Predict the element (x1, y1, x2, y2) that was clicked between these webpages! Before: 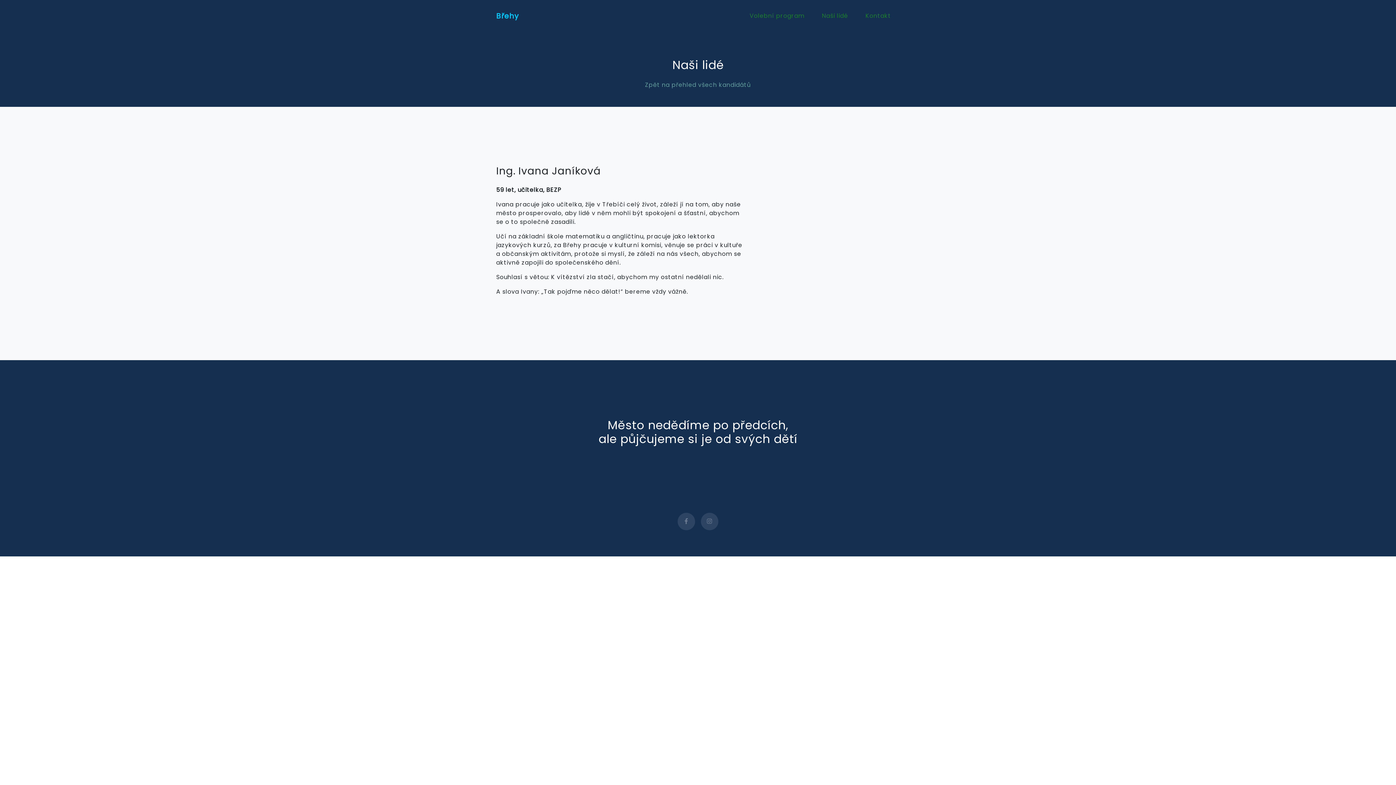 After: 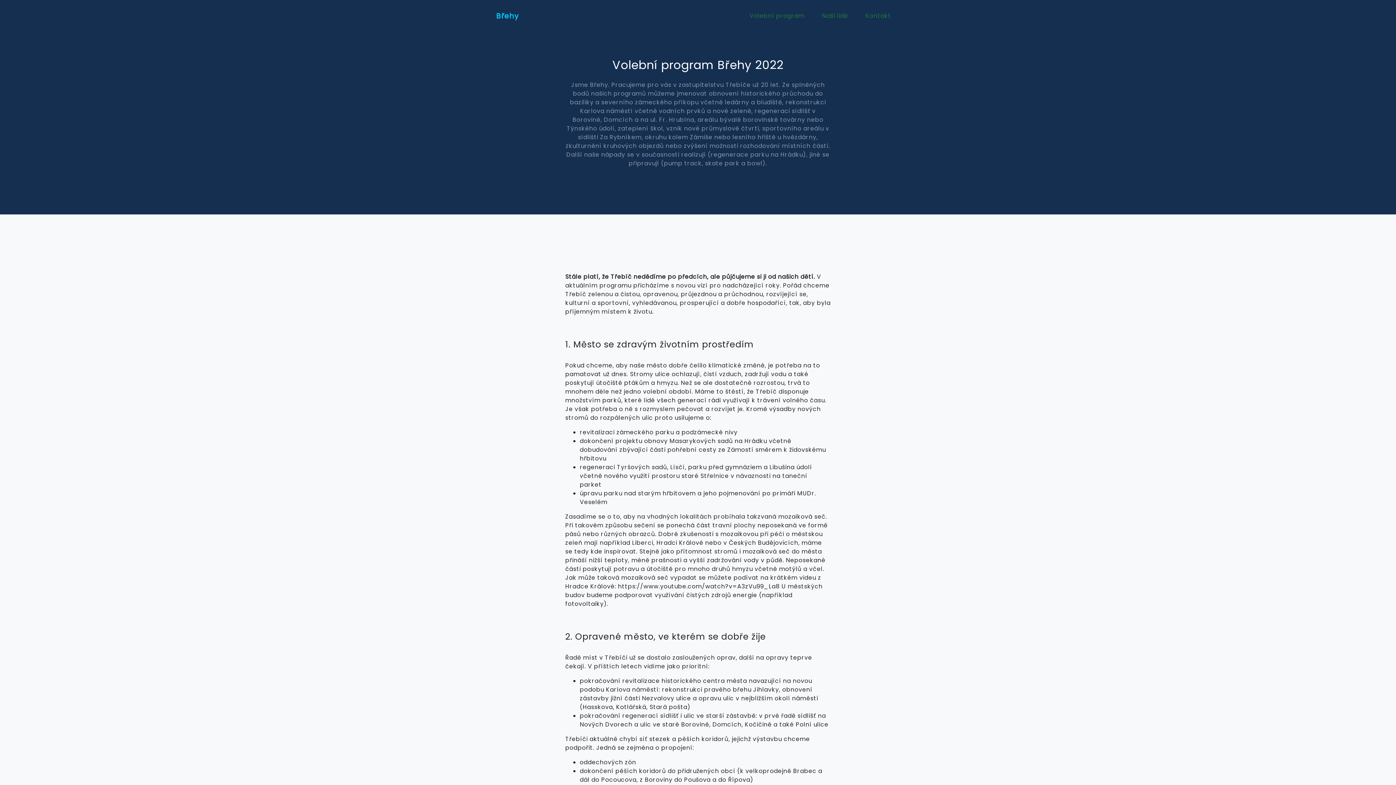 Action: label: Volební program bbox: (741, 0, 813, 32)